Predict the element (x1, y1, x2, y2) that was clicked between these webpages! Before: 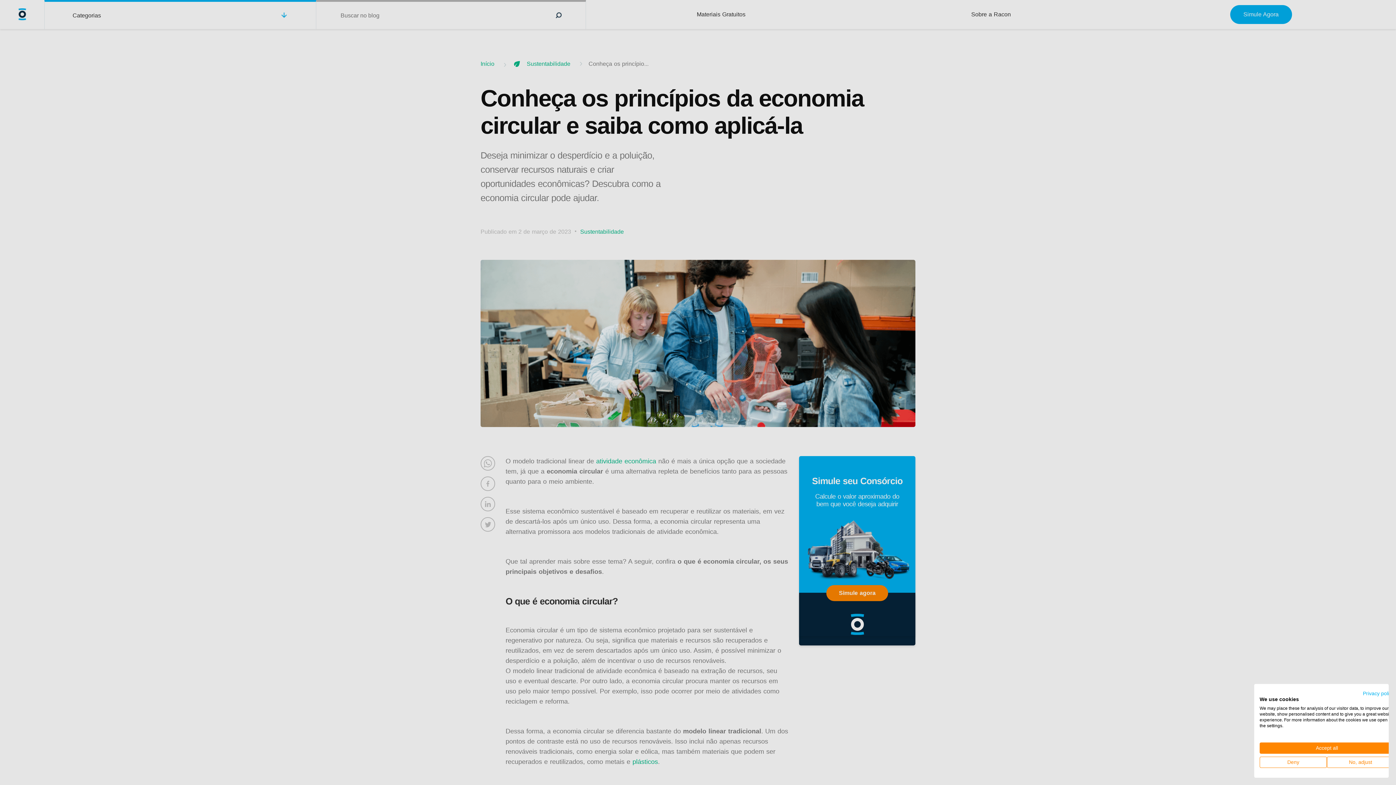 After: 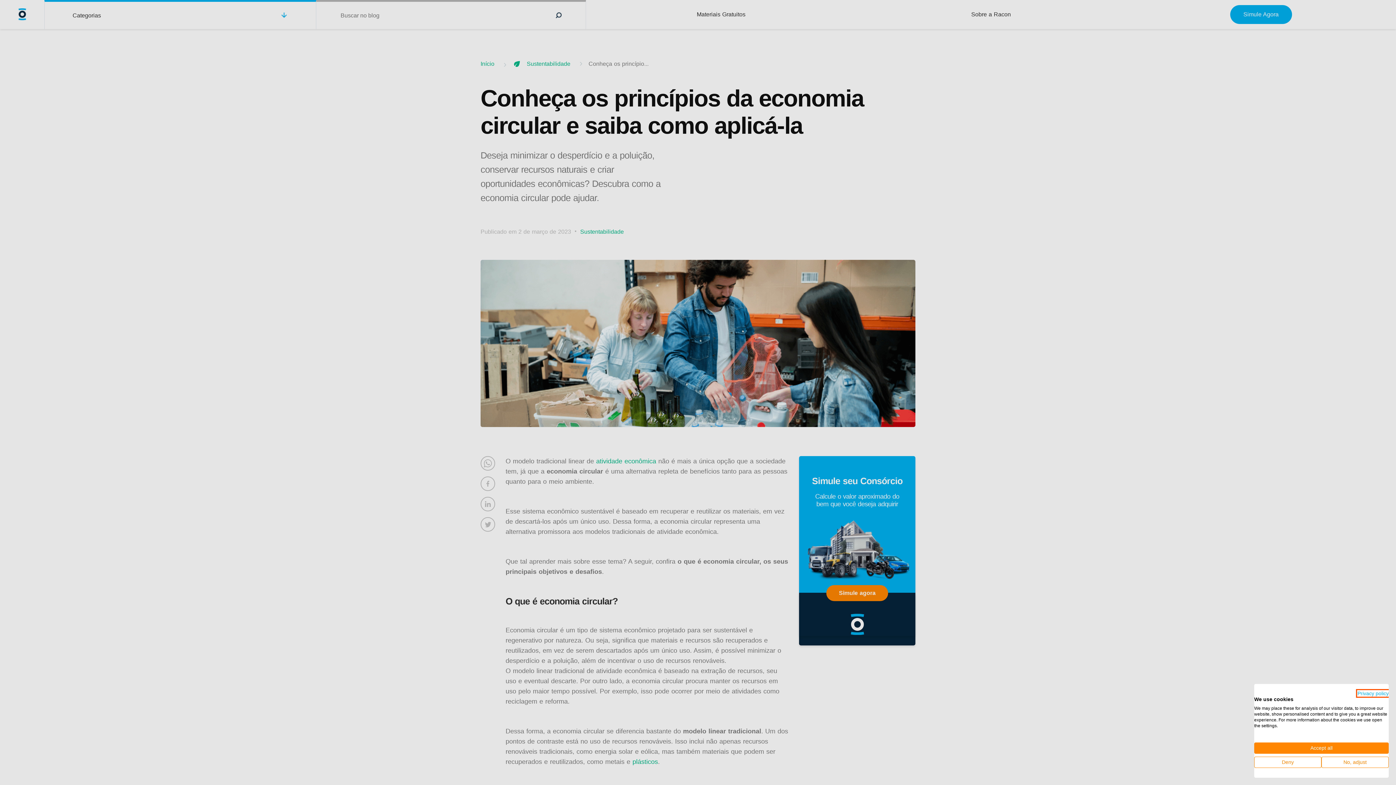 Action: bbox: (1363, 690, 1394, 696) label: Privacy Policy. External link. Opens in a new tab or window.